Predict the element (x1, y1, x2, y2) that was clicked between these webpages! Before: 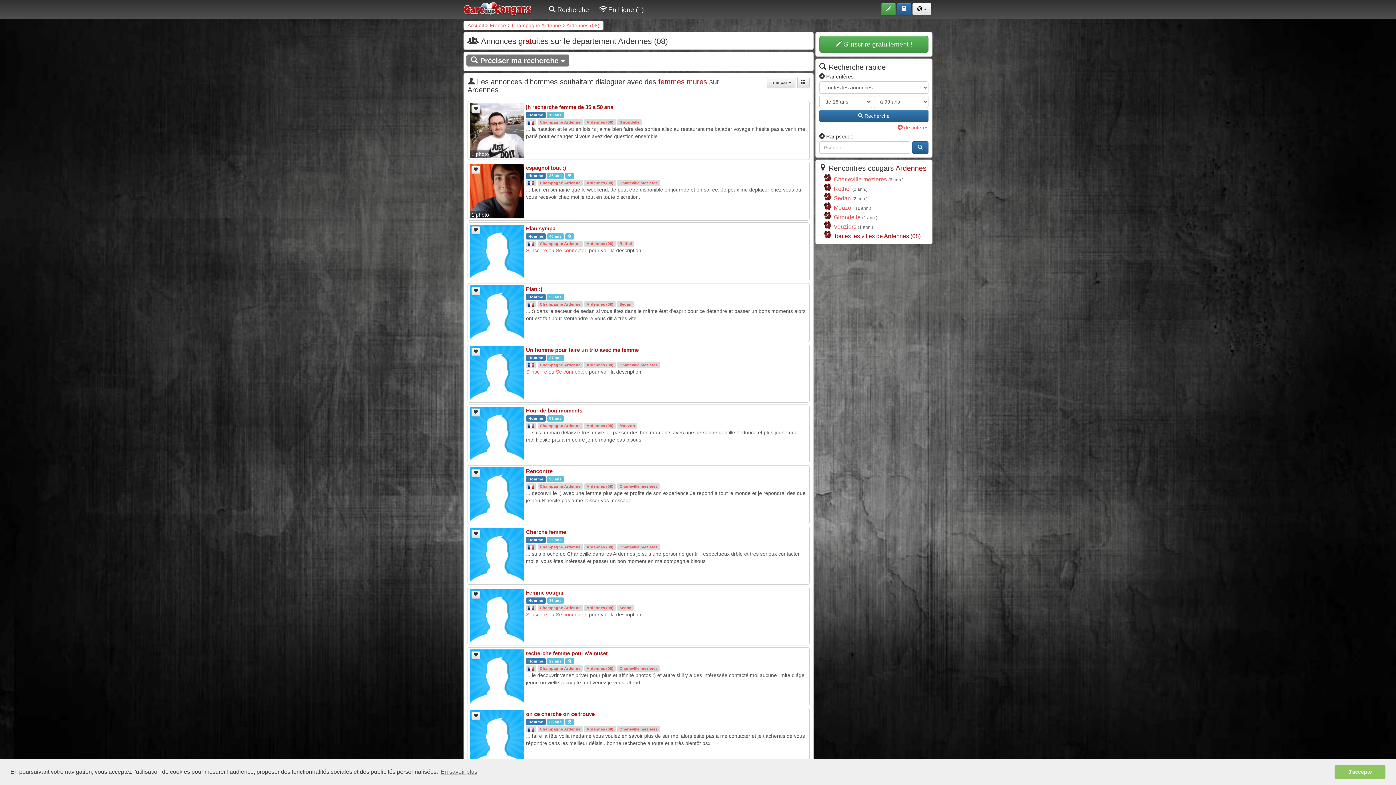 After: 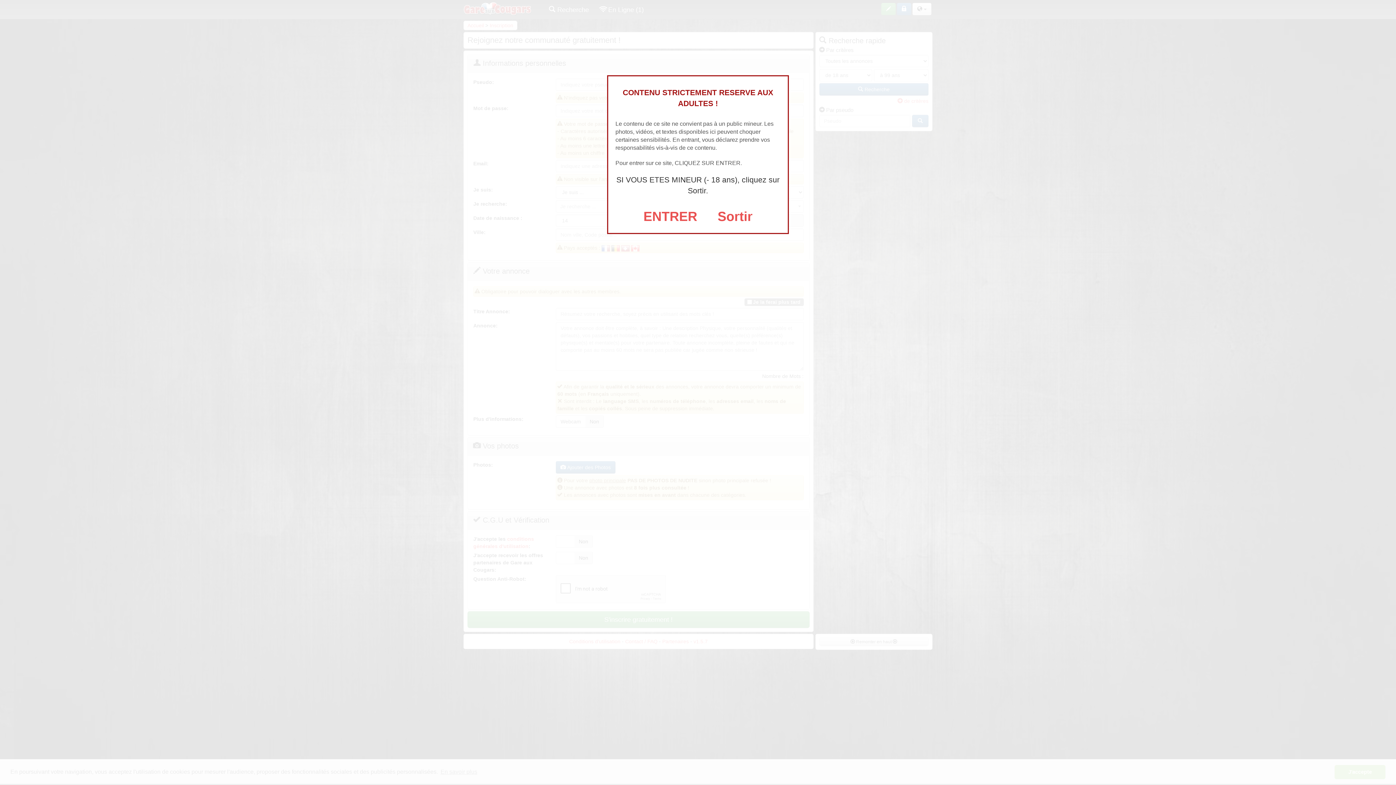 Action: label:  de critères bbox: (897, 124, 928, 131)